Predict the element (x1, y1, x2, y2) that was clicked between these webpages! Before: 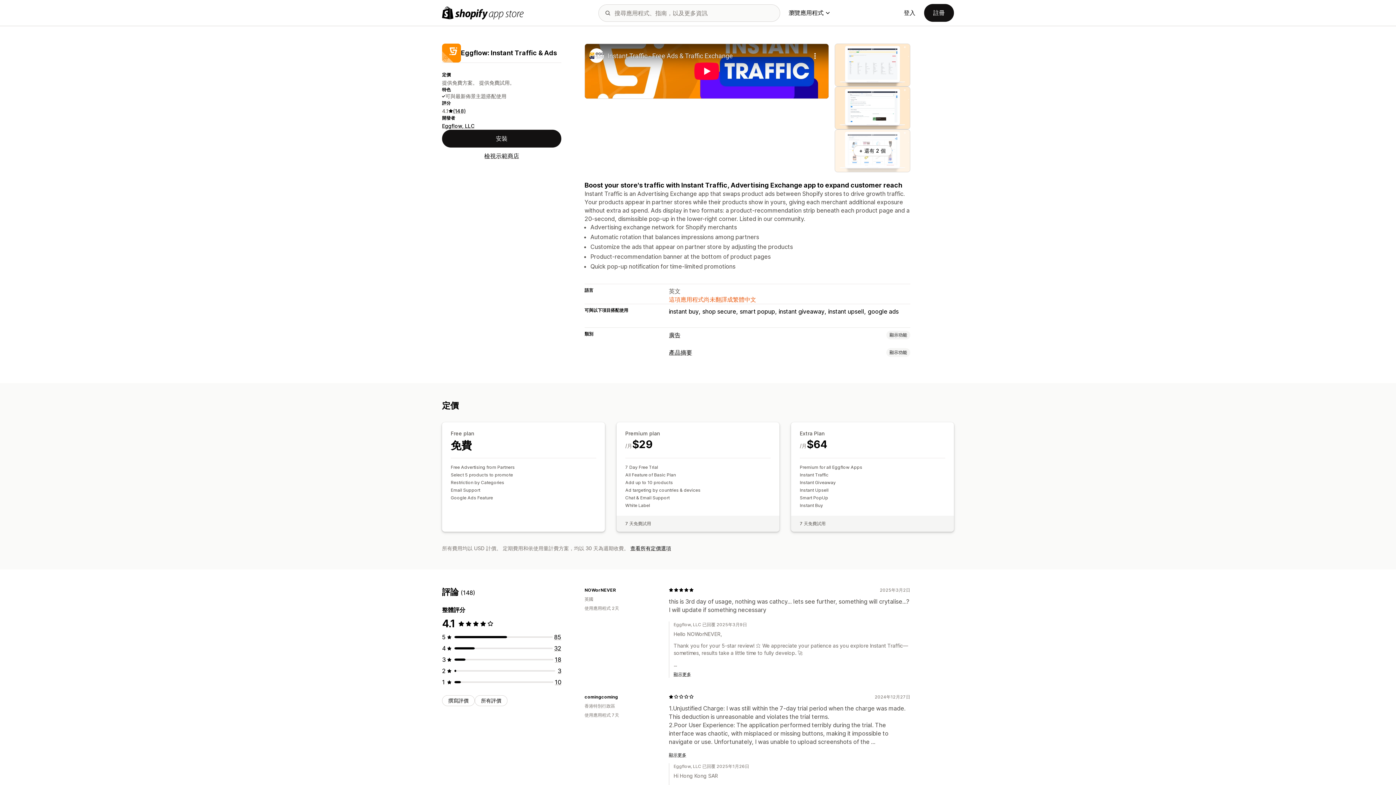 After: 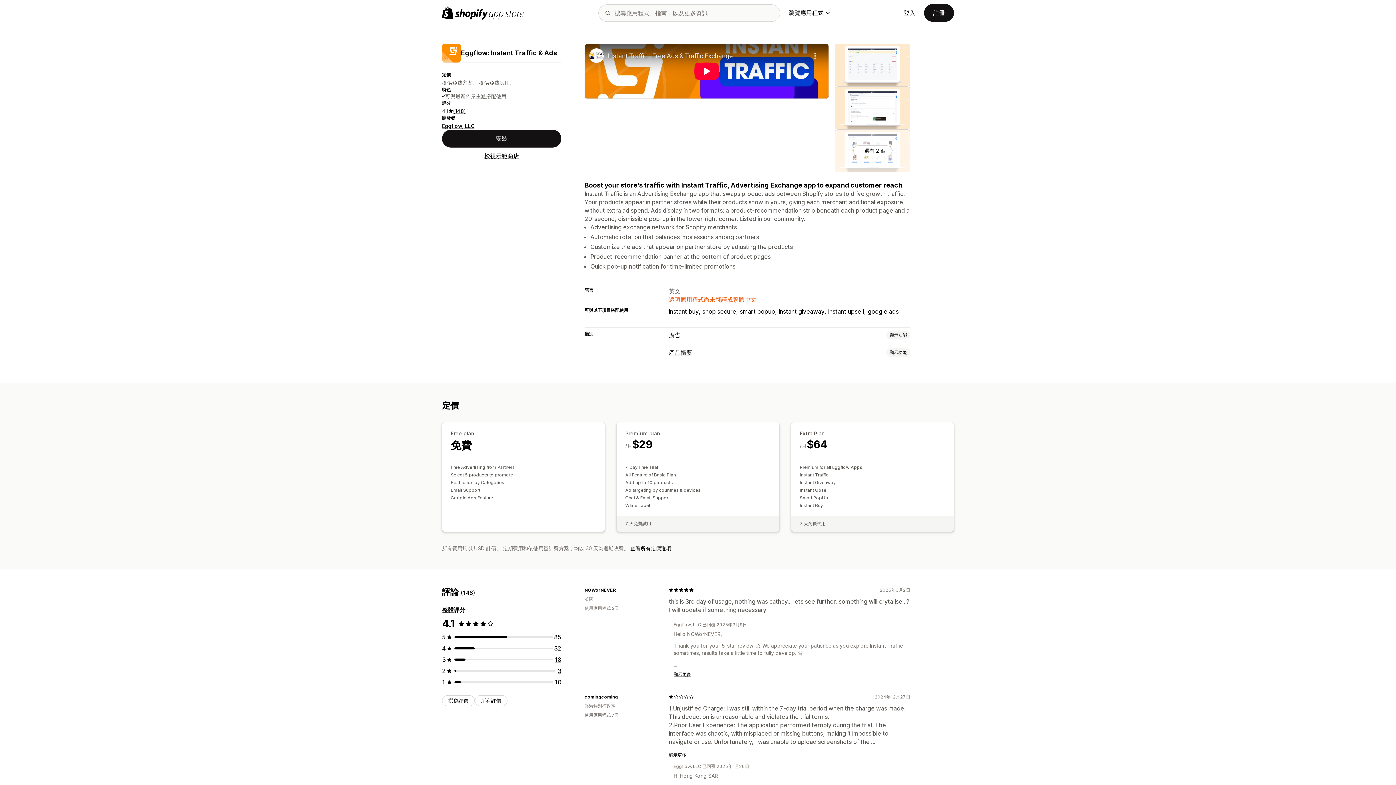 Action: bbox: (630, 545, 671, 551) label: 查看所有定價選項